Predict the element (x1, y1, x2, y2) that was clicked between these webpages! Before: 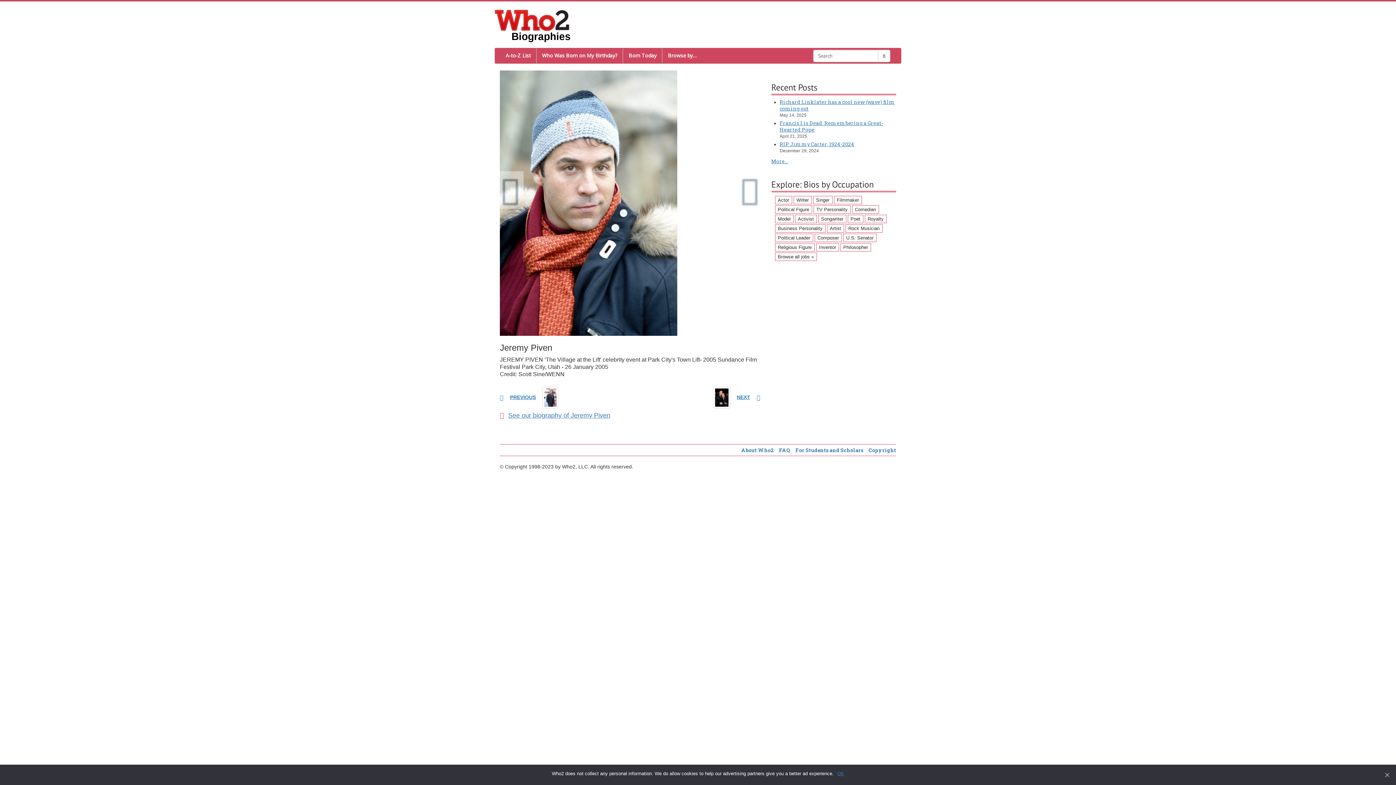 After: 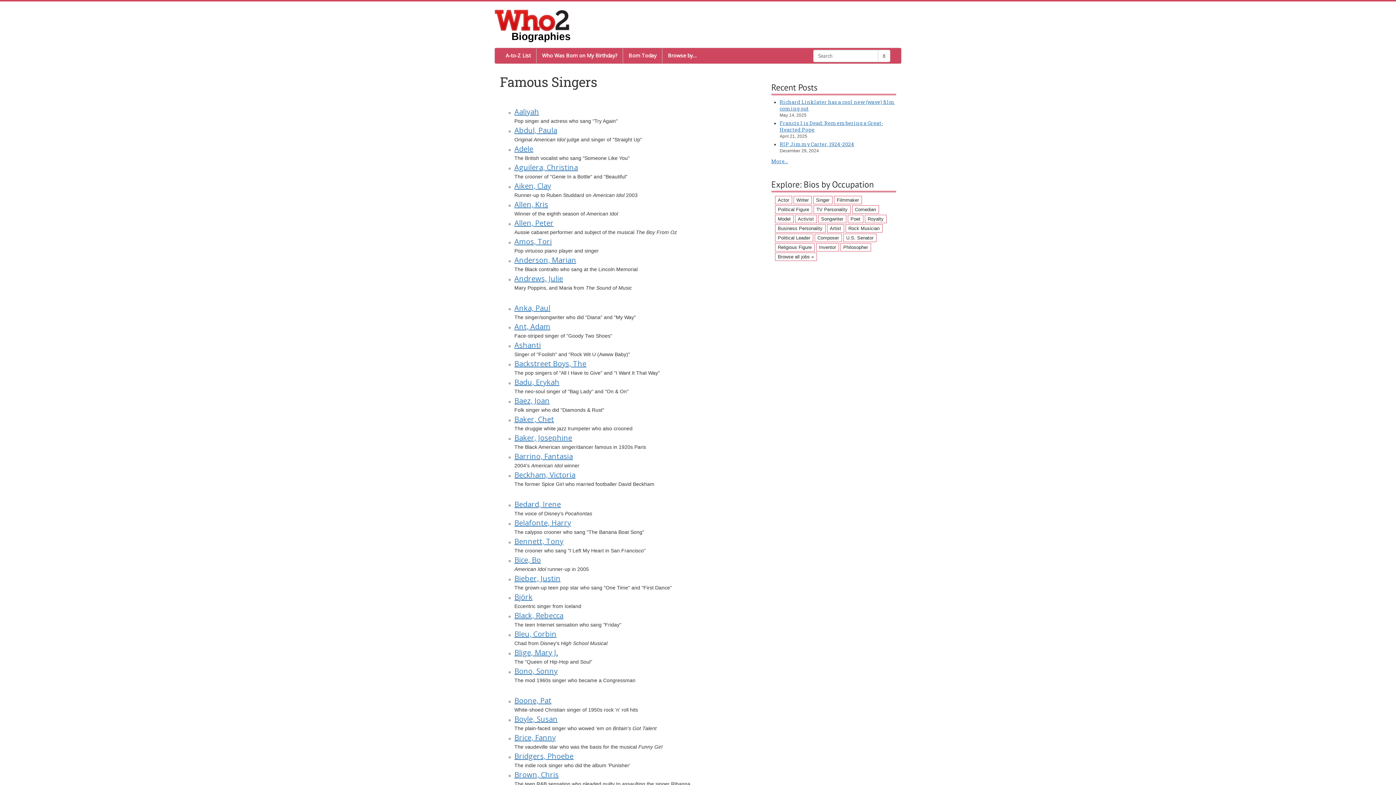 Action: bbox: (813, 196, 832, 204) label: Singer (275 items)